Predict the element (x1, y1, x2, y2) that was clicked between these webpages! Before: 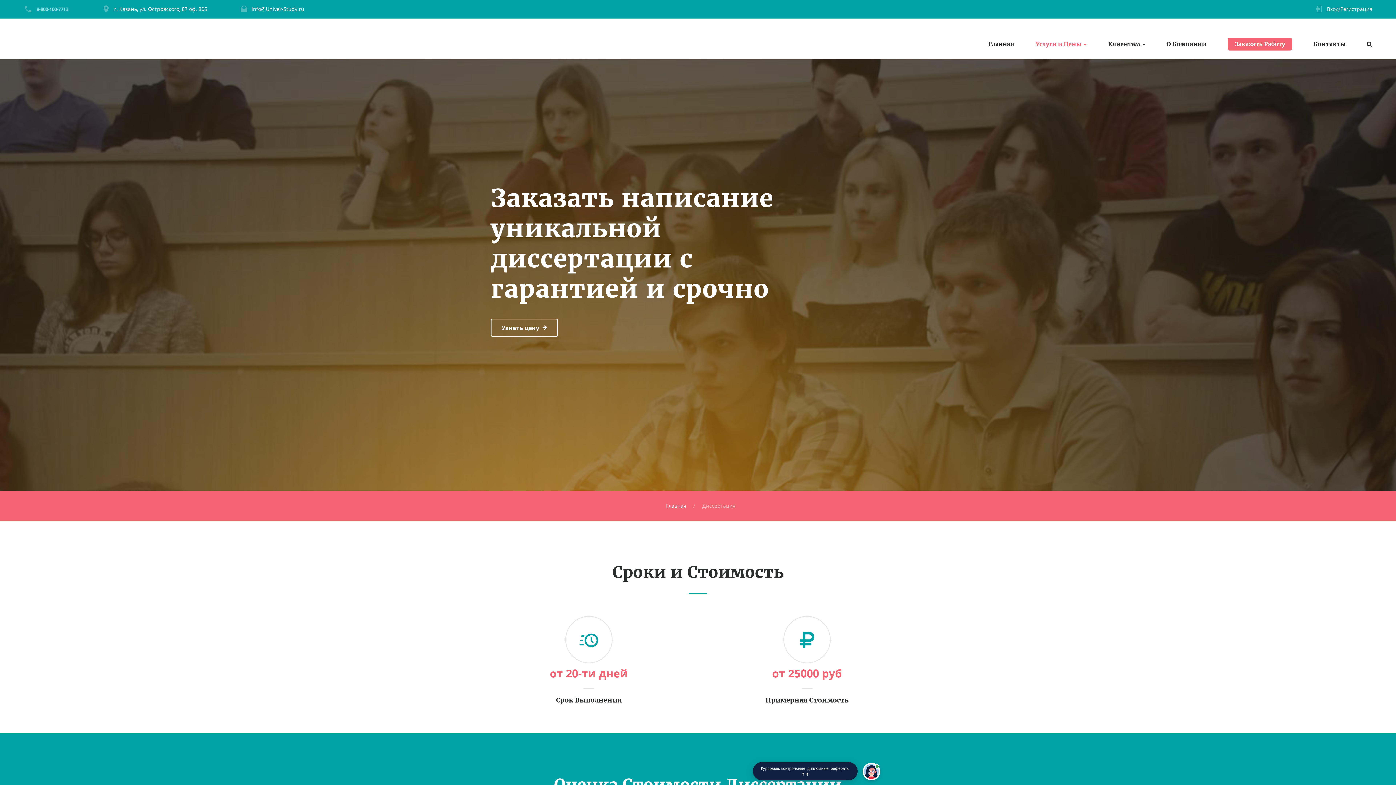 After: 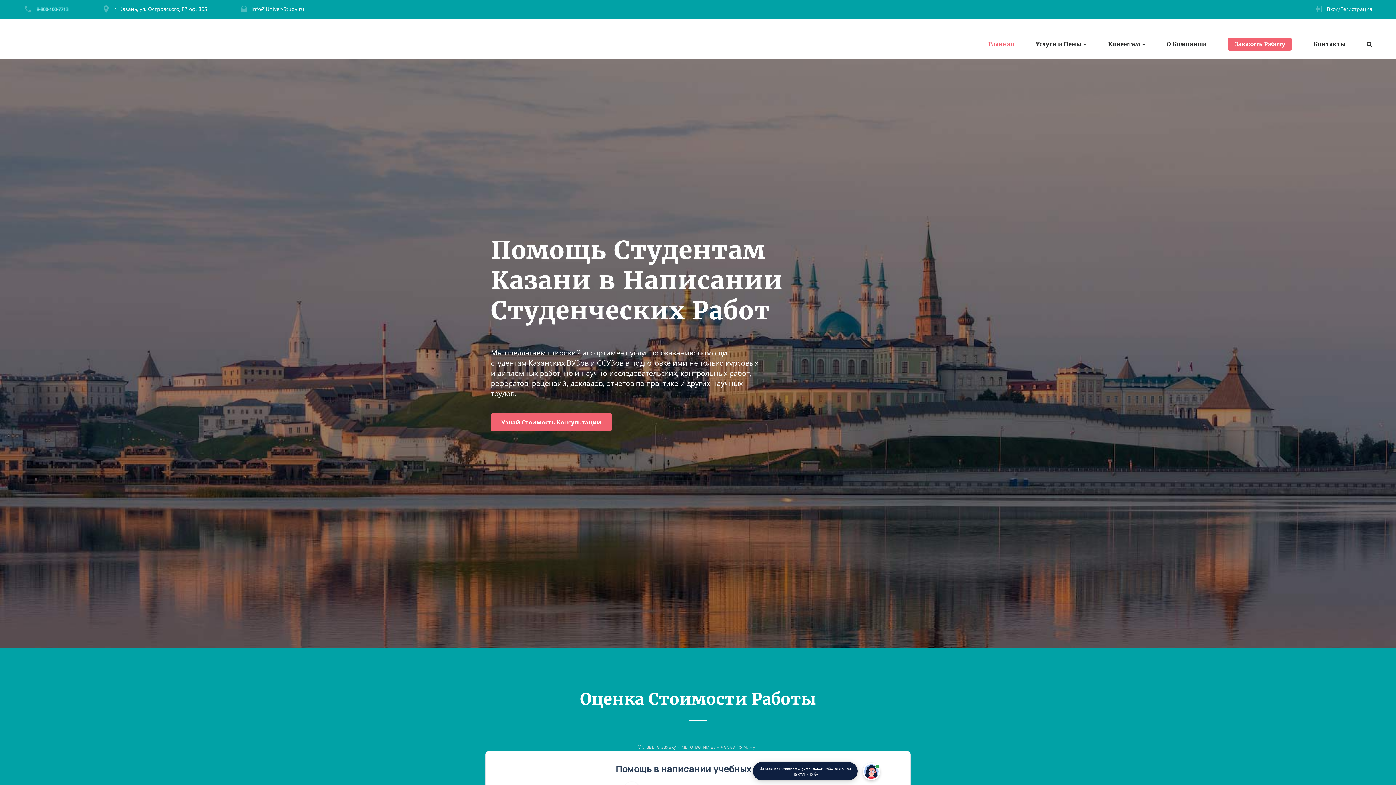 Action: label: Главная bbox: (666, 502, 686, 509)